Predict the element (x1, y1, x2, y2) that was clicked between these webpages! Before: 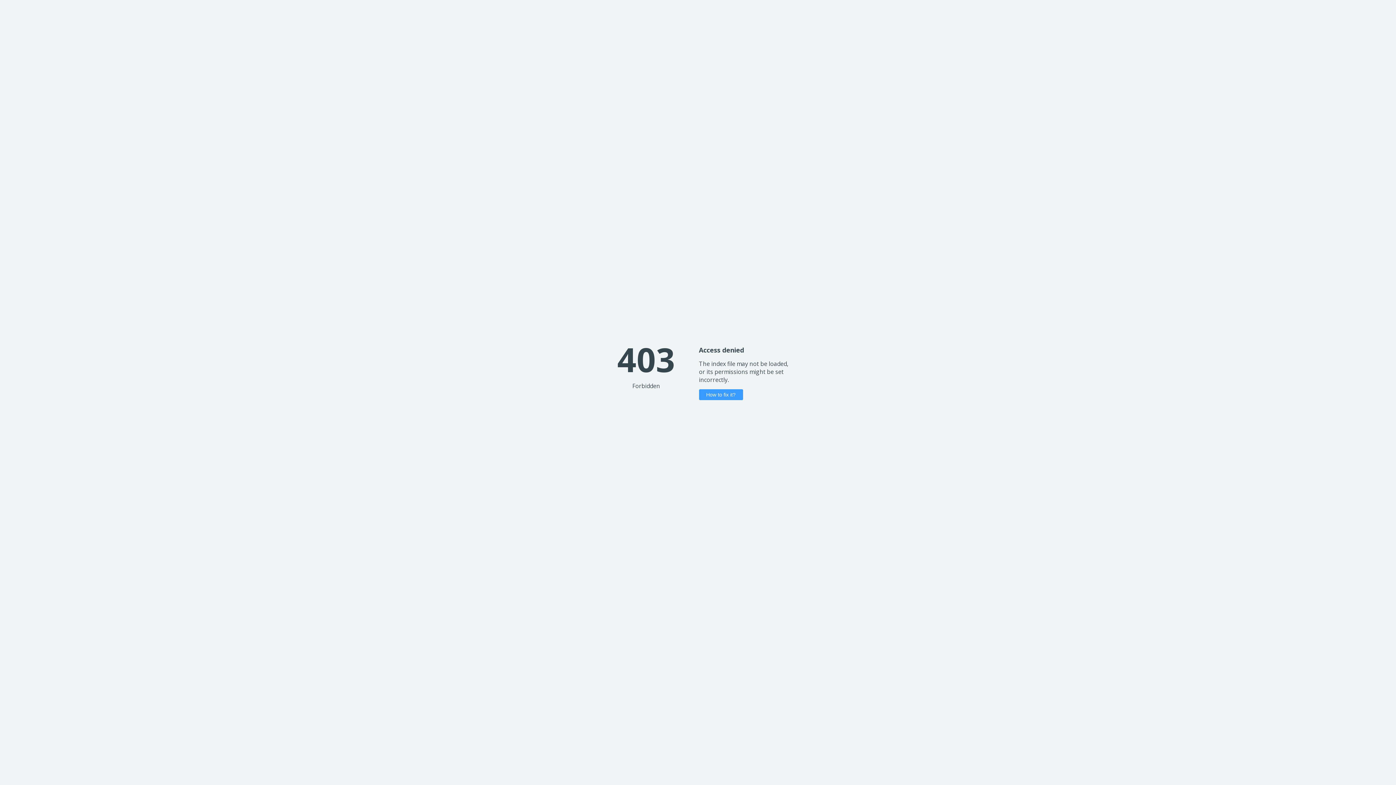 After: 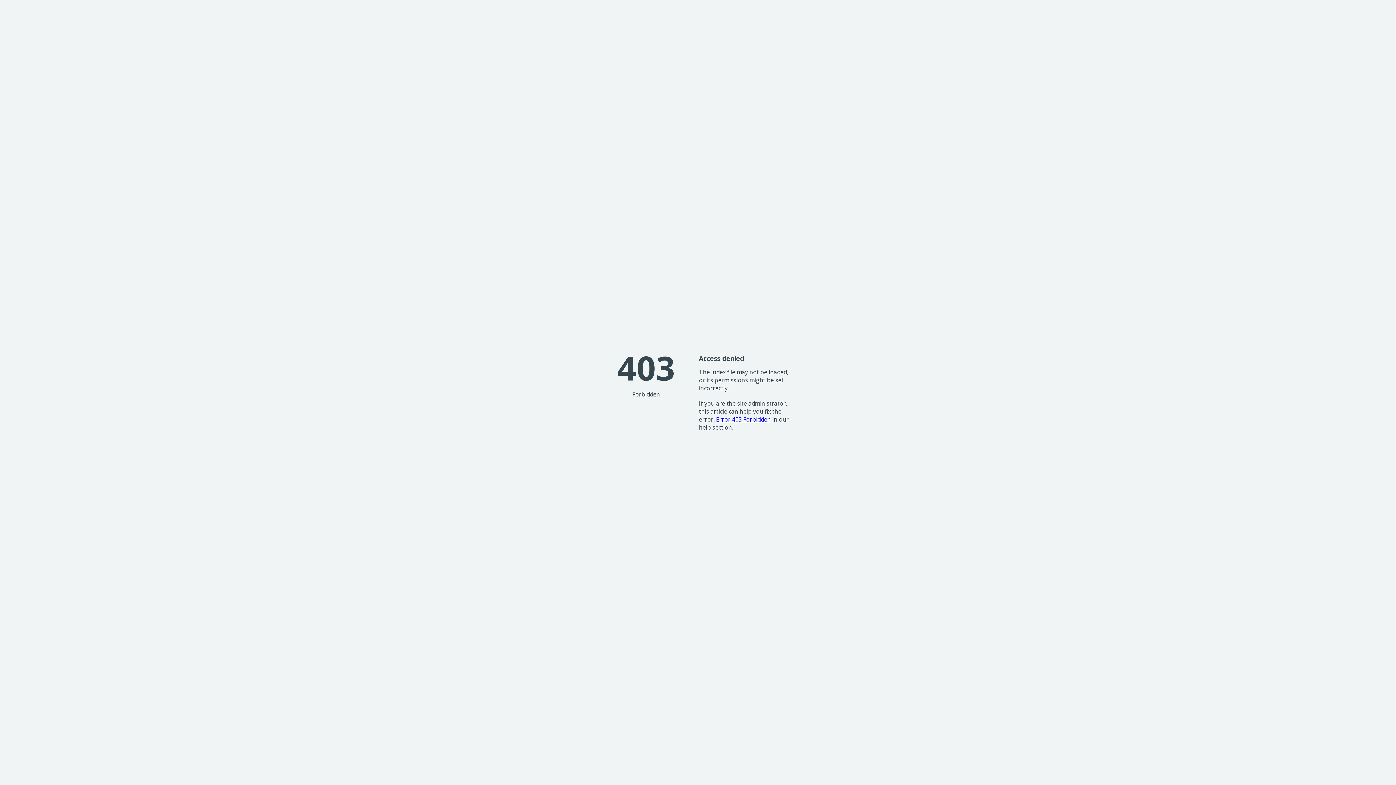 Action: label: How to fix it? bbox: (699, 389, 743, 400)